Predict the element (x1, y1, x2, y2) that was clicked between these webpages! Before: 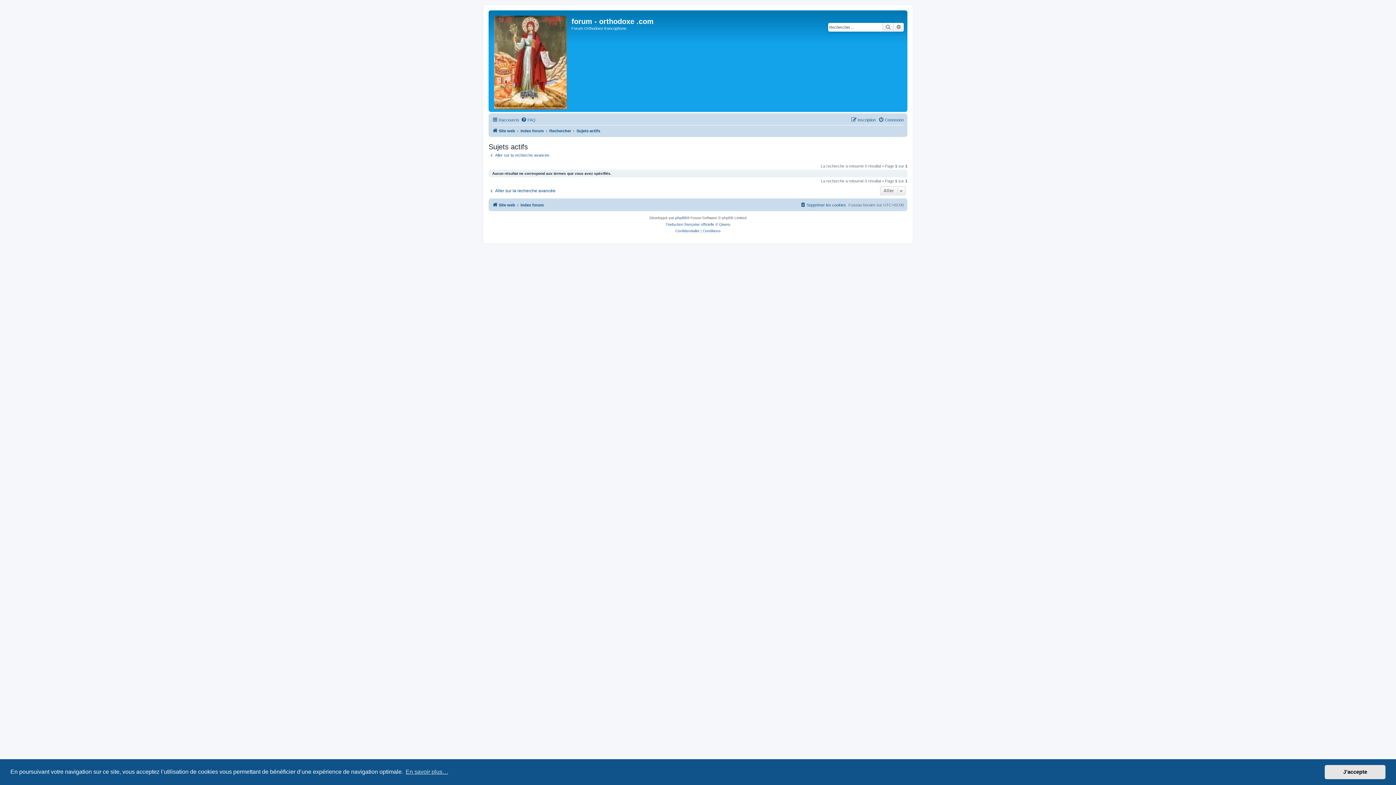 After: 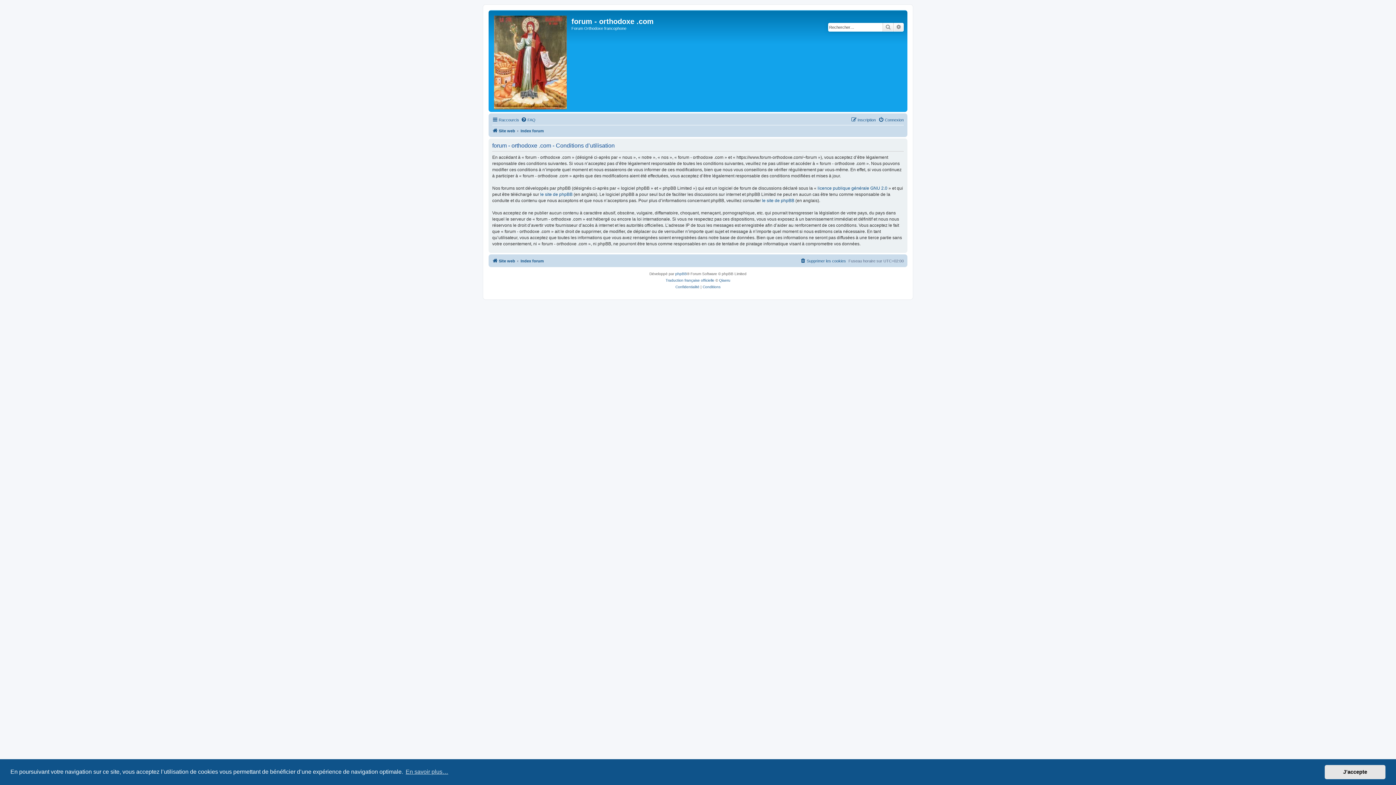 Action: bbox: (702, 227, 720, 234) label: Conditions